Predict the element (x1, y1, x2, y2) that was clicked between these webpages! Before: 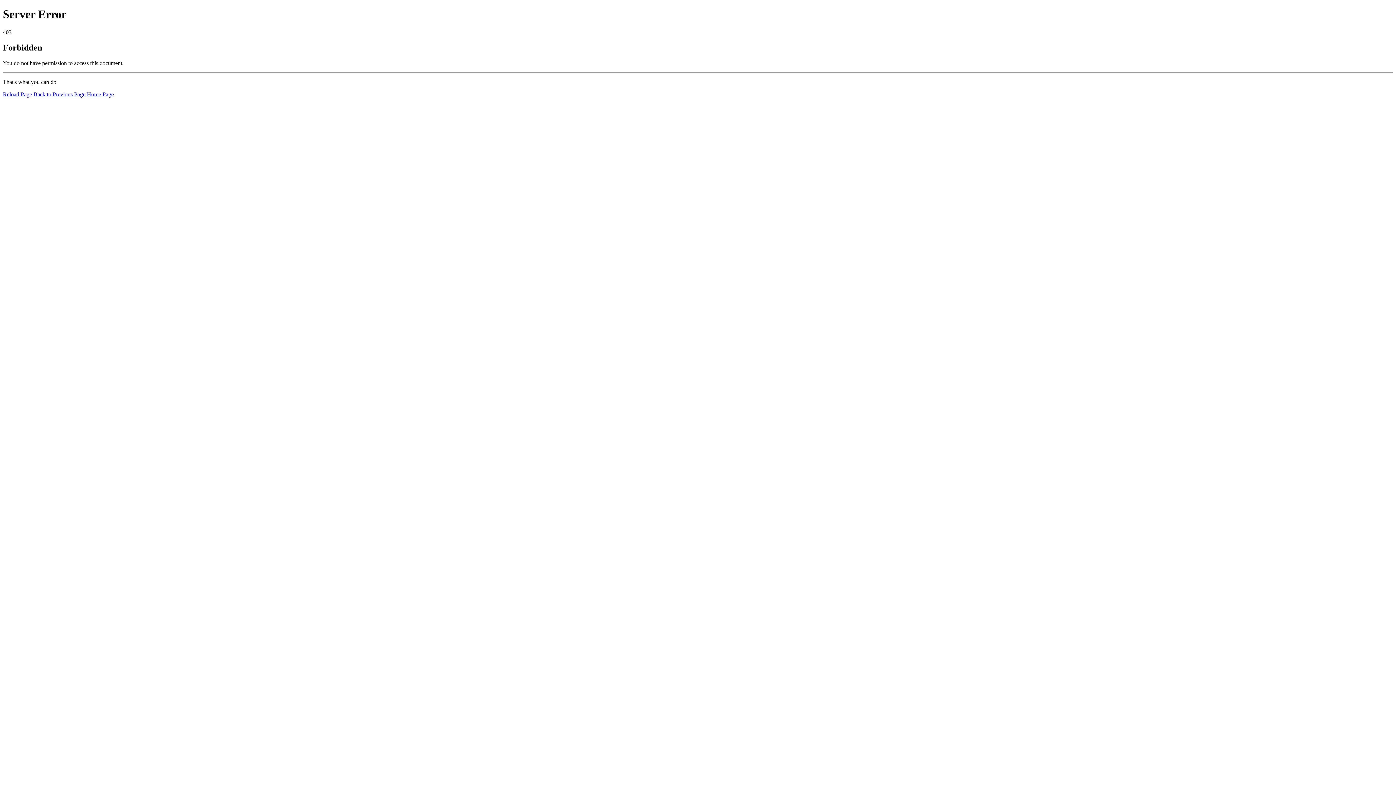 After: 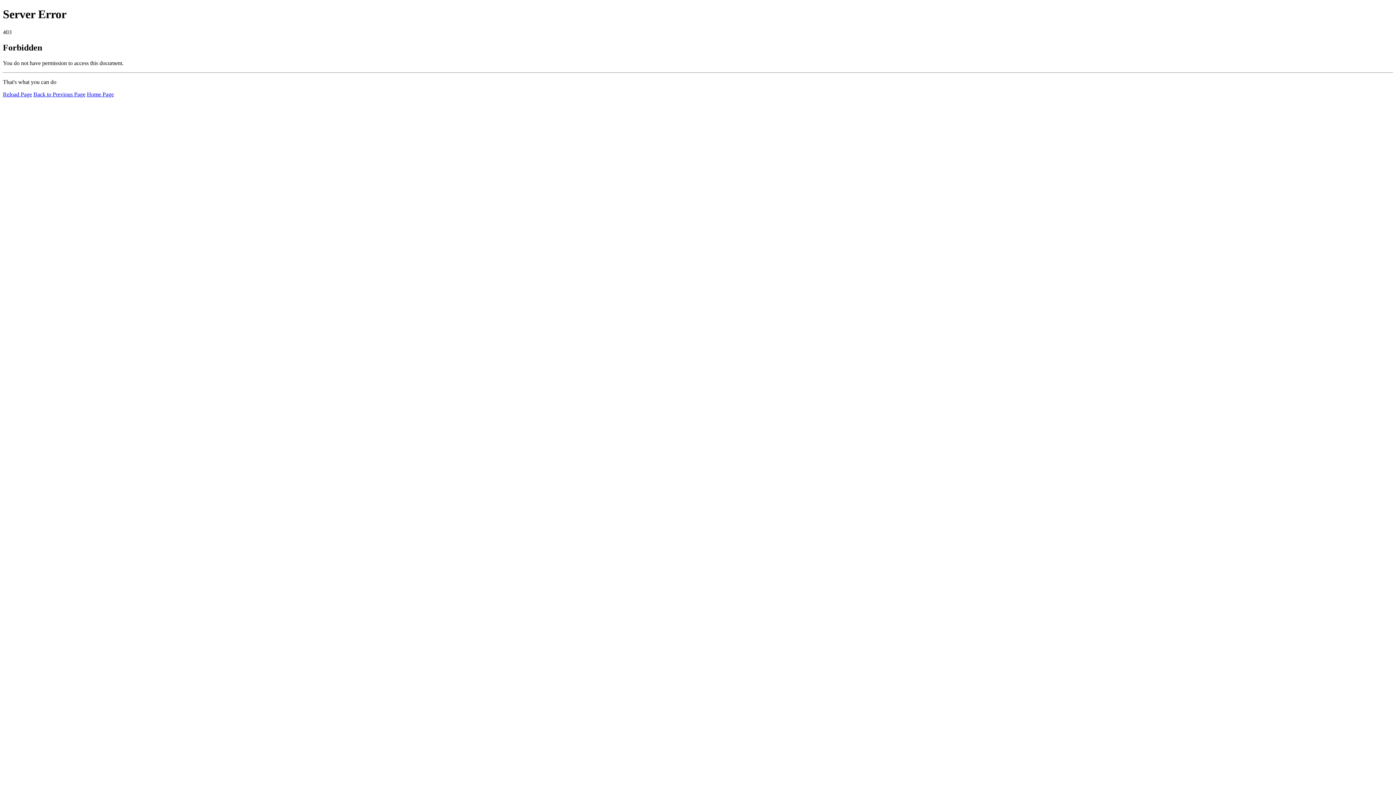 Action: label: Home Page bbox: (86, 91, 113, 97)